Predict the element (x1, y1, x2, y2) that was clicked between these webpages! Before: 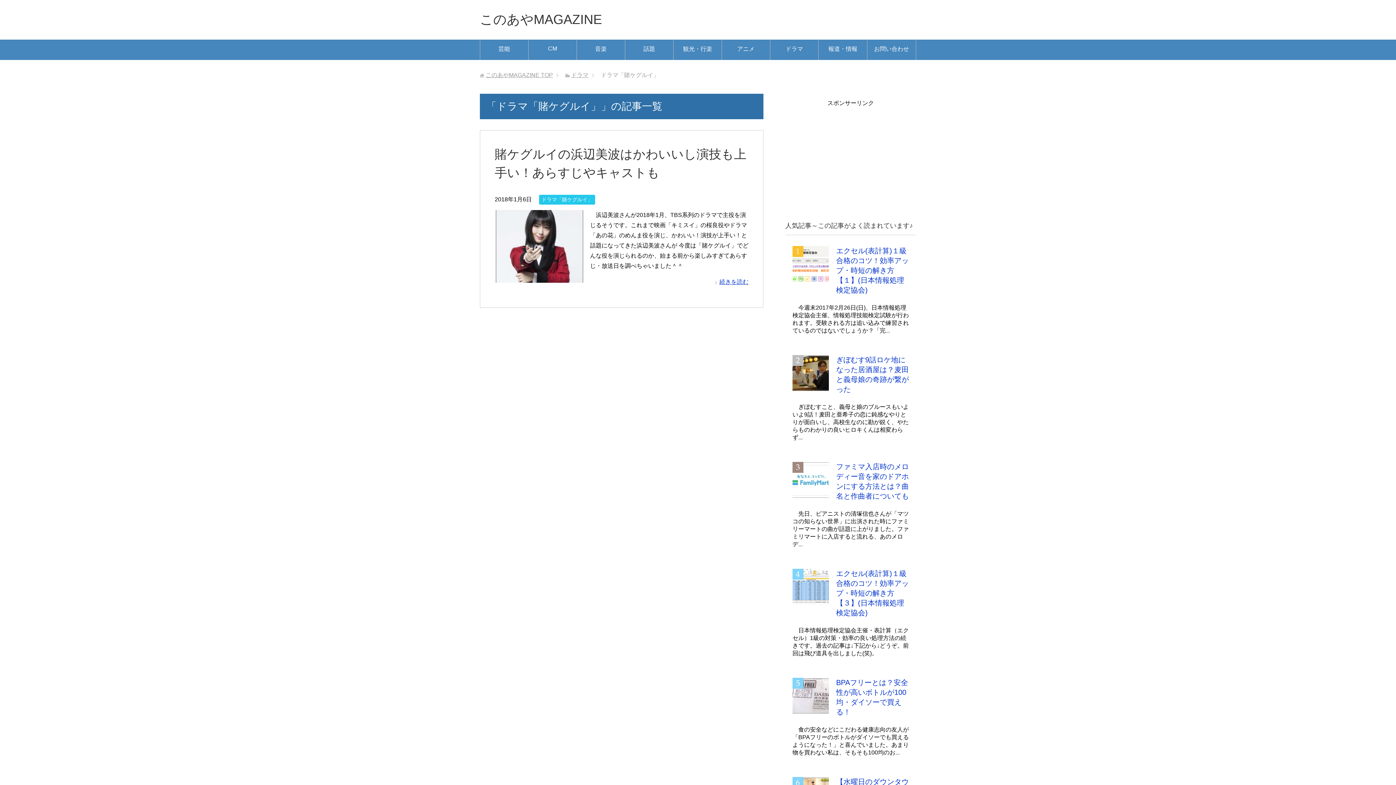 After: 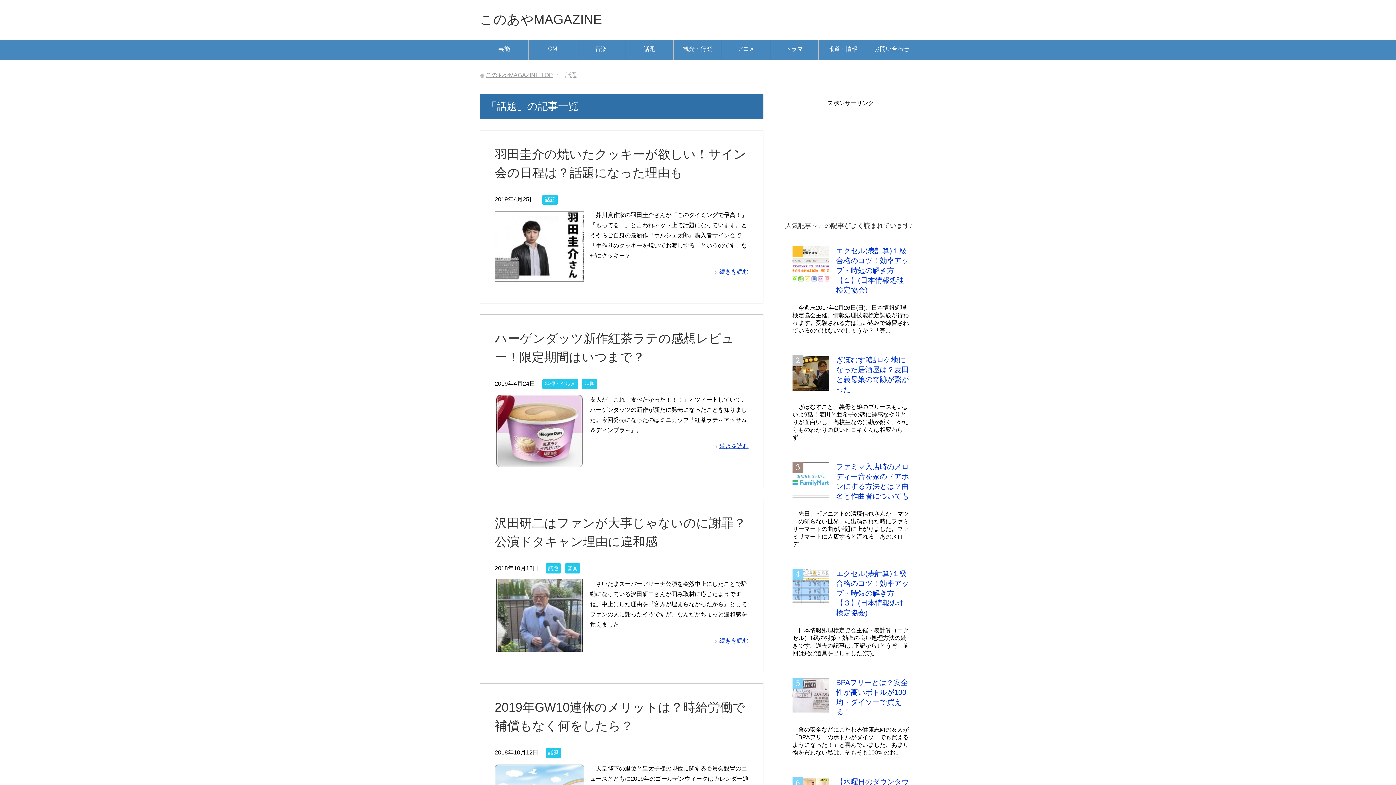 Action: label: 話題 bbox: (625, 39, 673, 60)